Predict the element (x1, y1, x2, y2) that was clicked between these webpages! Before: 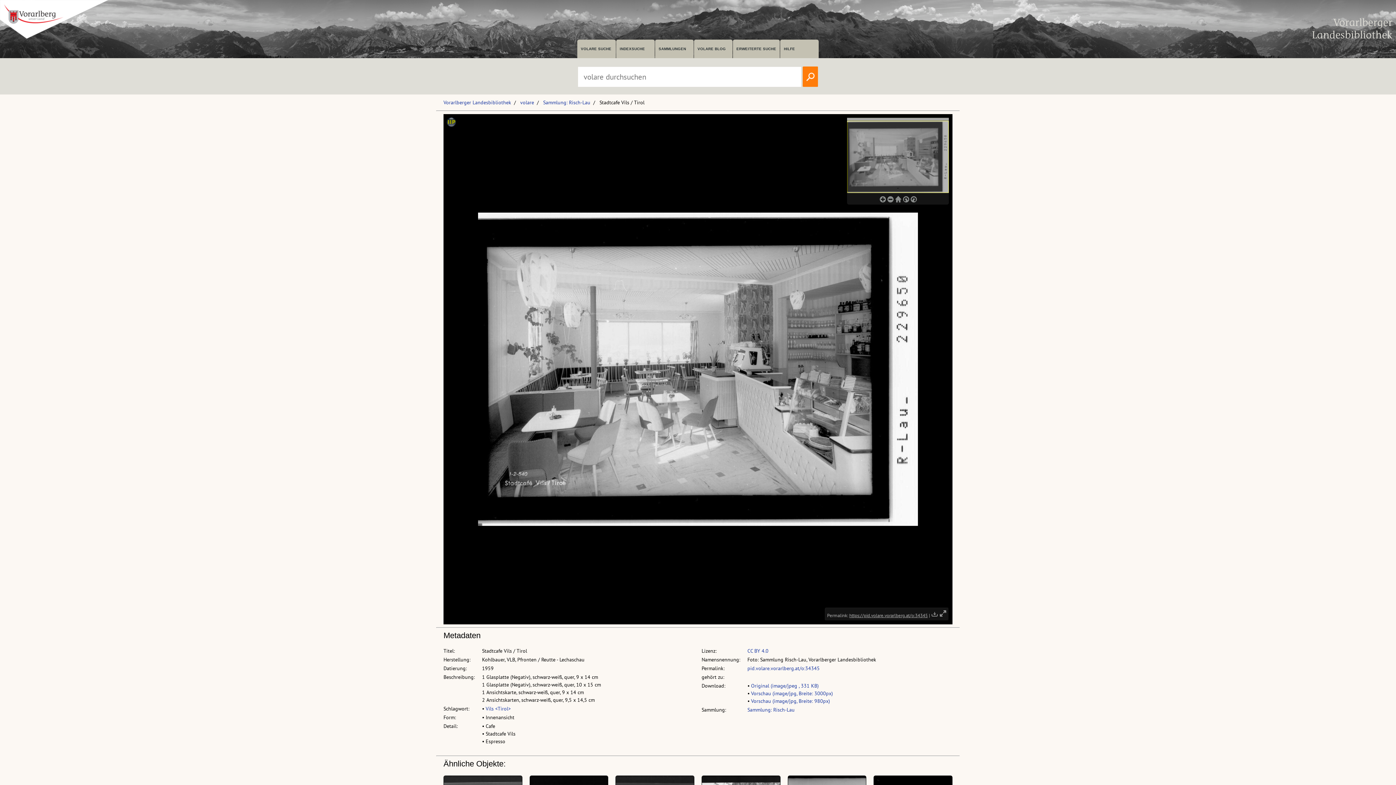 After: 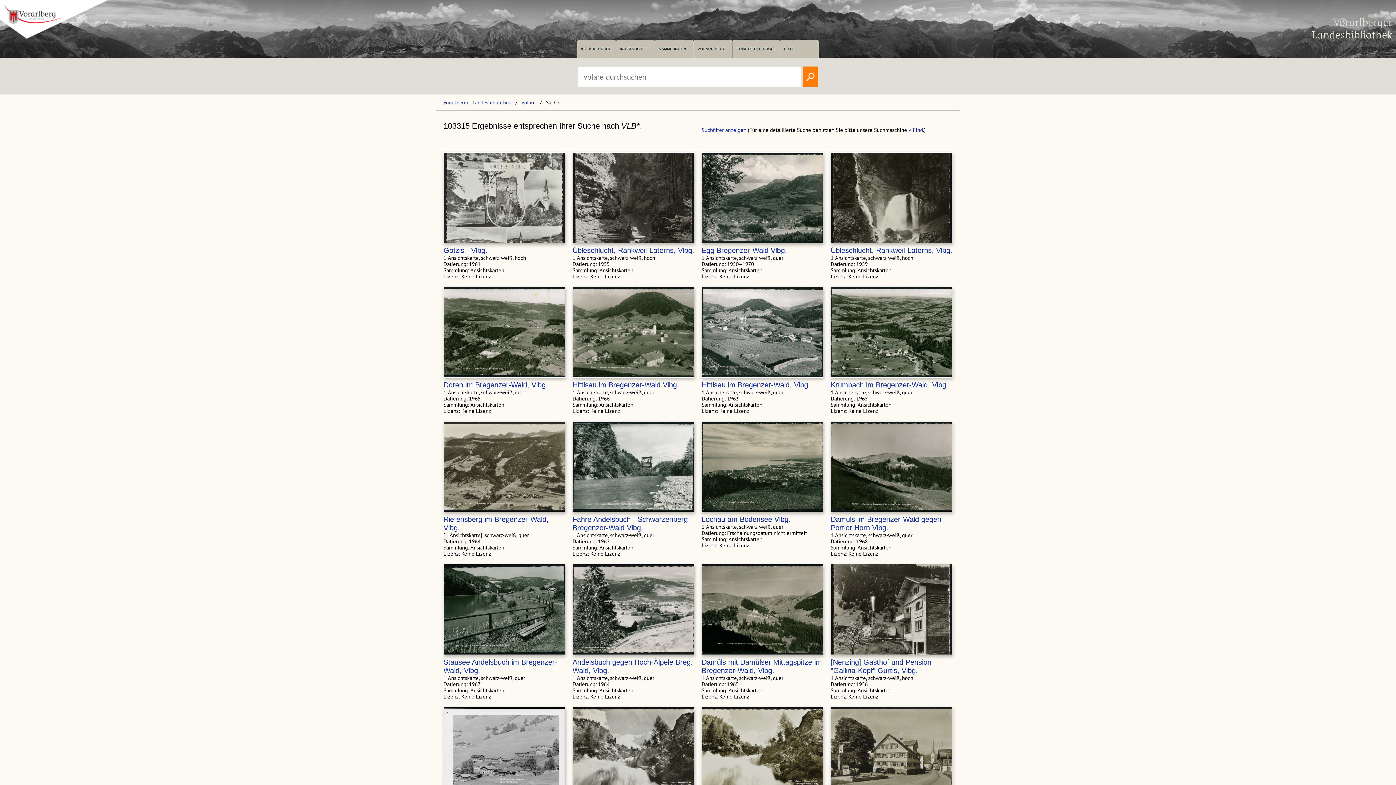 Action: label: VOLARE SUCHE bbox: (577, 39, 615, 58)